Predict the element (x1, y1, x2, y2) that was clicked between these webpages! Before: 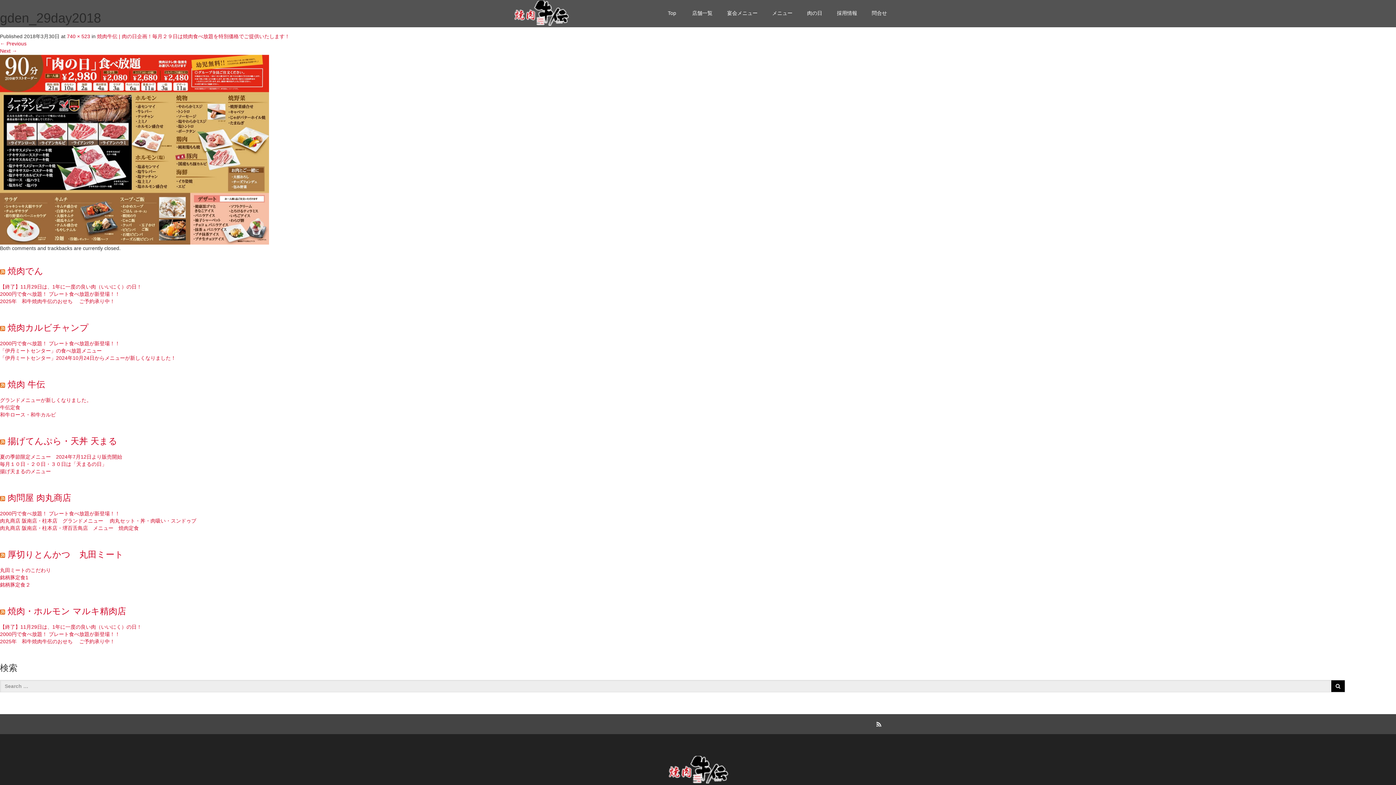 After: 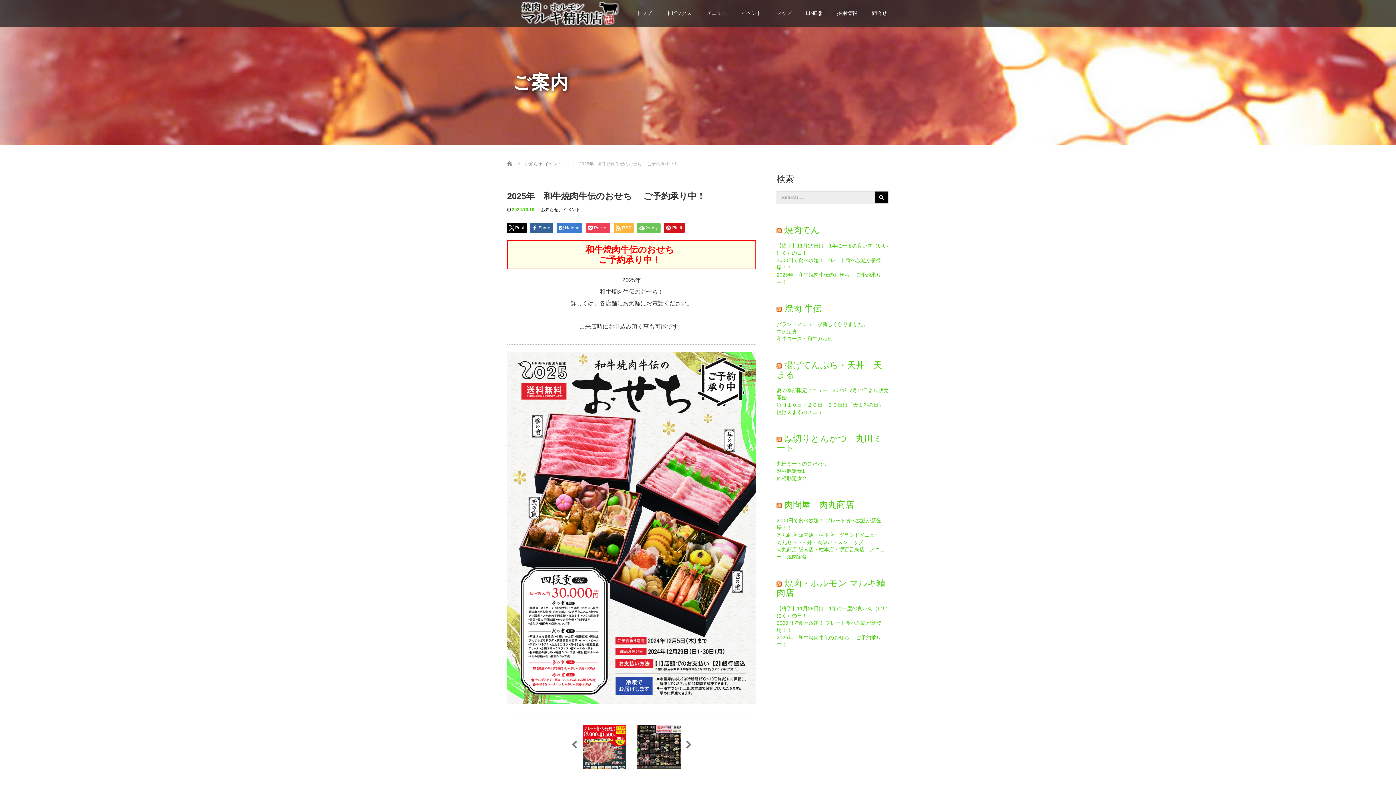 Action: label: 2025年　和牛焼肉牛伝のおせち　 ご予約承り中！ bbox: (0, 638, 114, 644)